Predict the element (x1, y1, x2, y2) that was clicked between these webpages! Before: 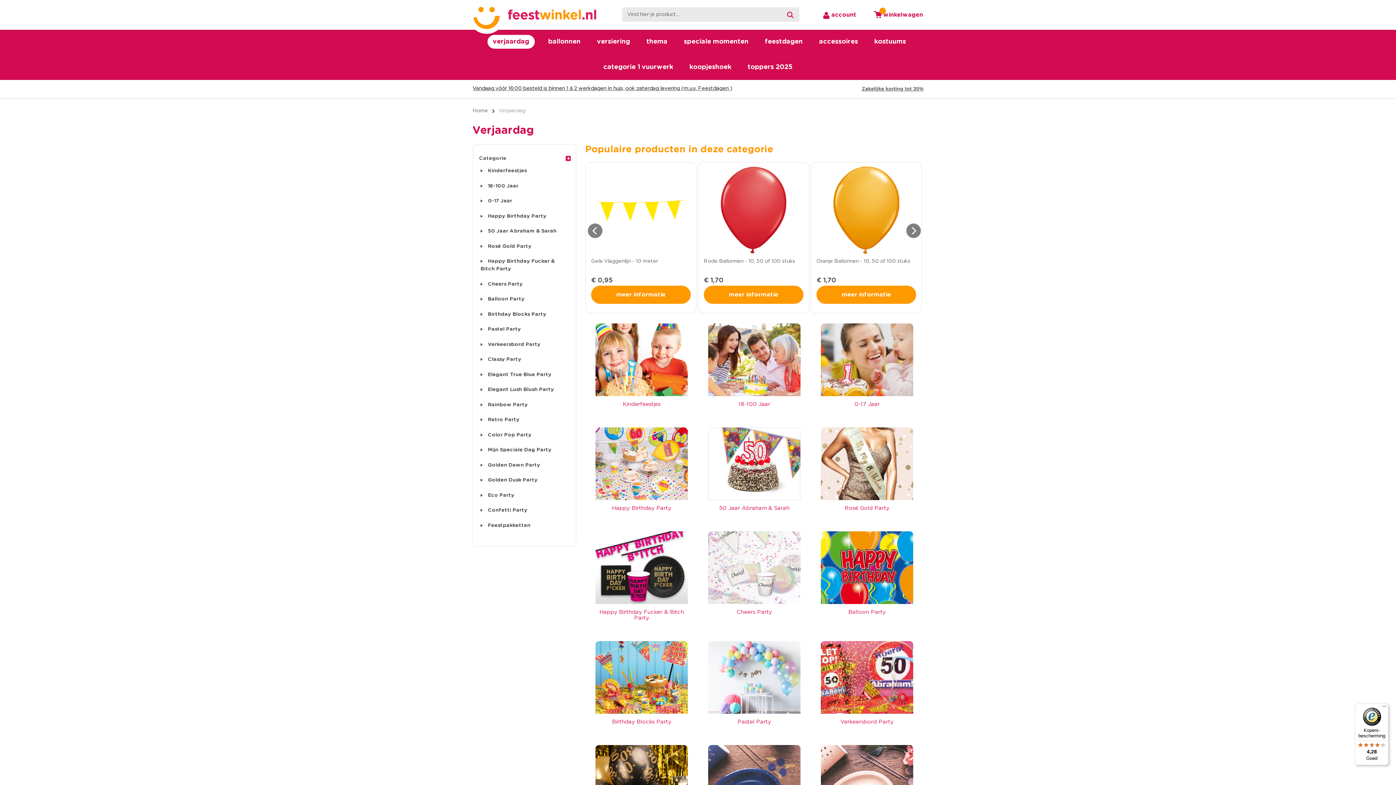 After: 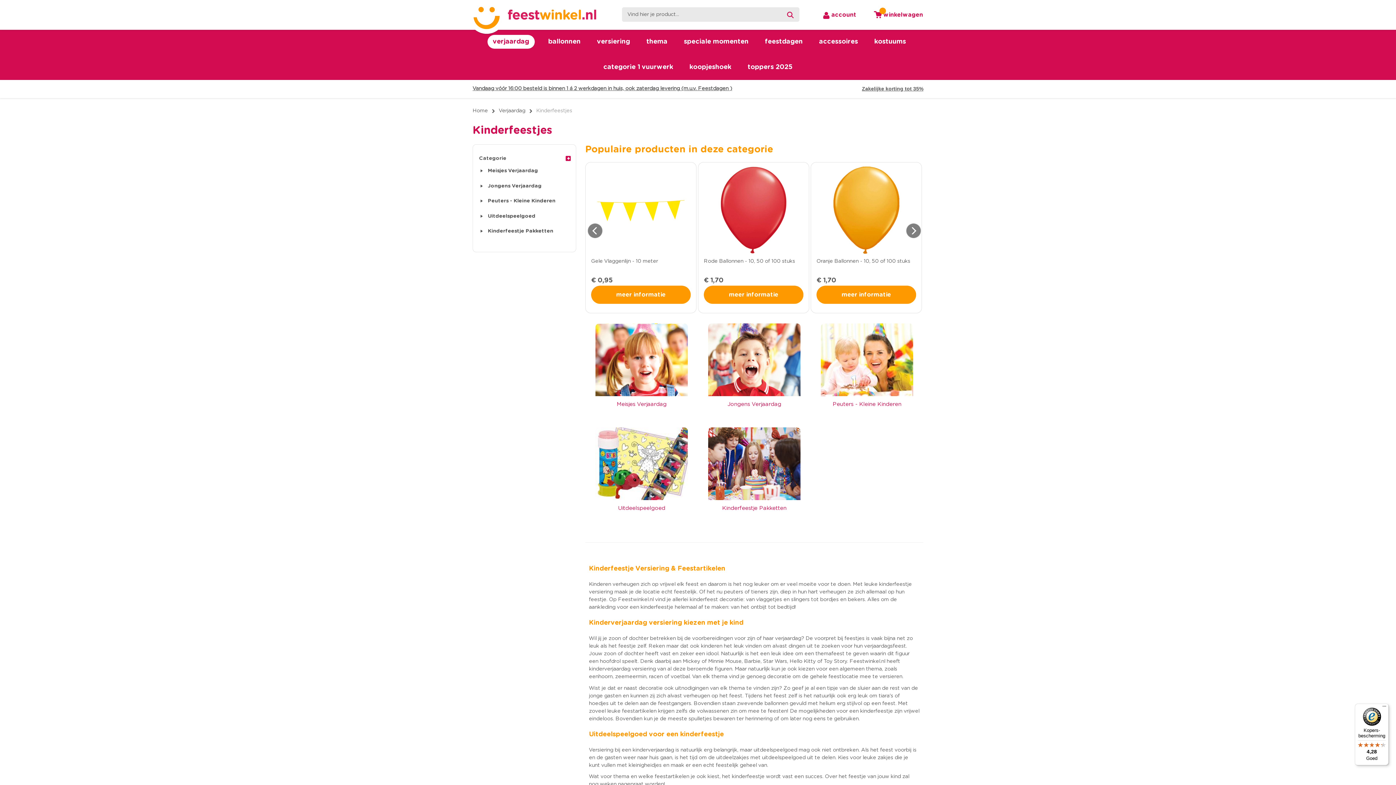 Action: label: Kinderfeestjes bbox: (488, 168, 526, 173)